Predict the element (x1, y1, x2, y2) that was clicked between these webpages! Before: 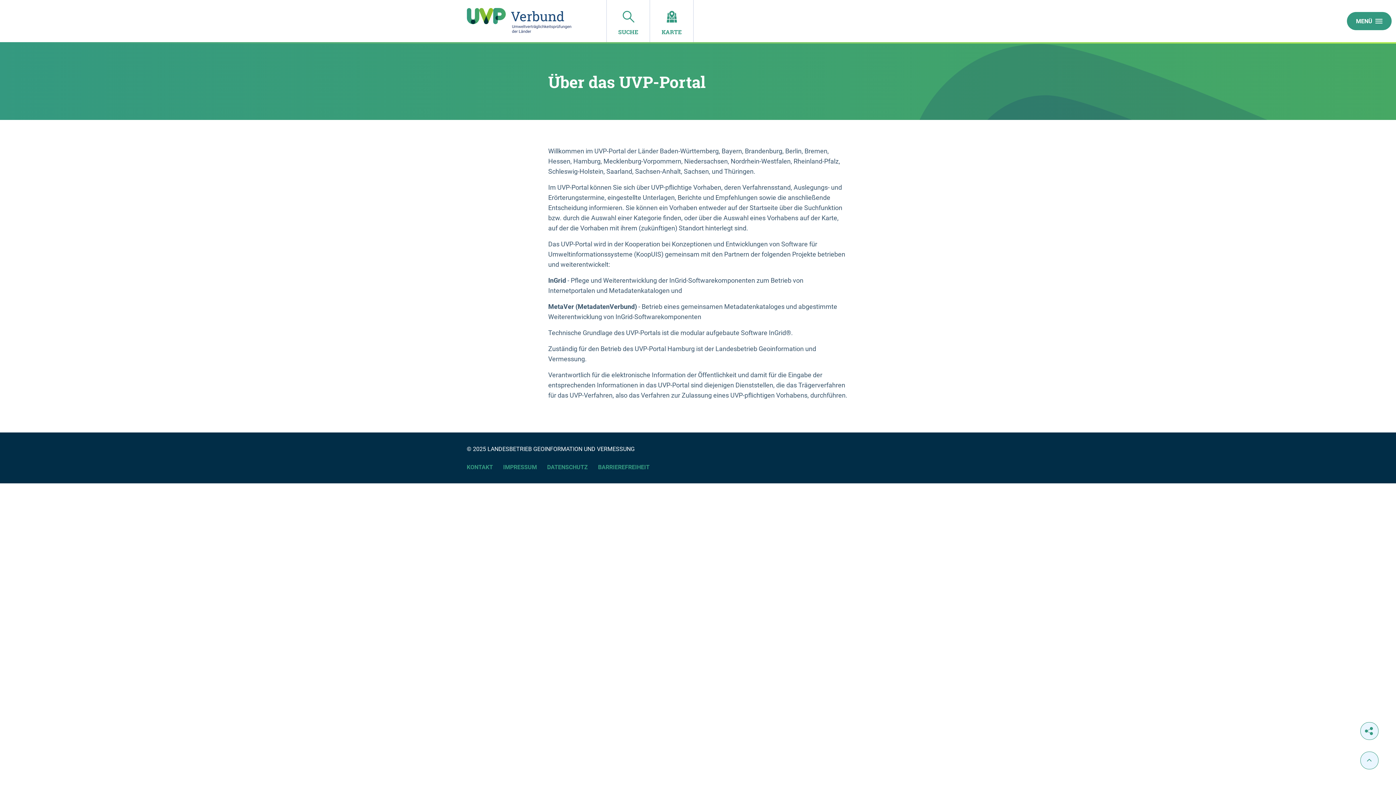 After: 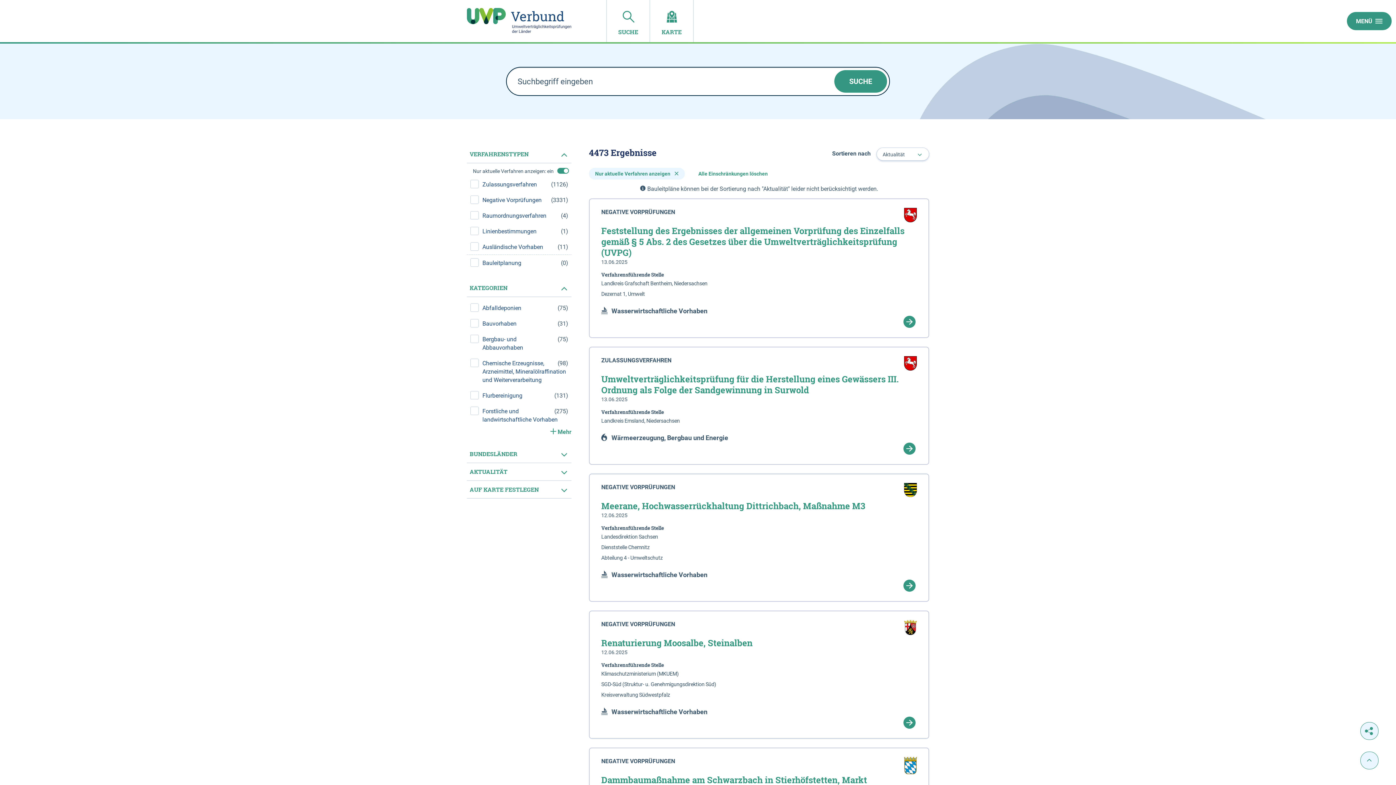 Action: label: SUCHE bbox: (606, 0, 650, 42)